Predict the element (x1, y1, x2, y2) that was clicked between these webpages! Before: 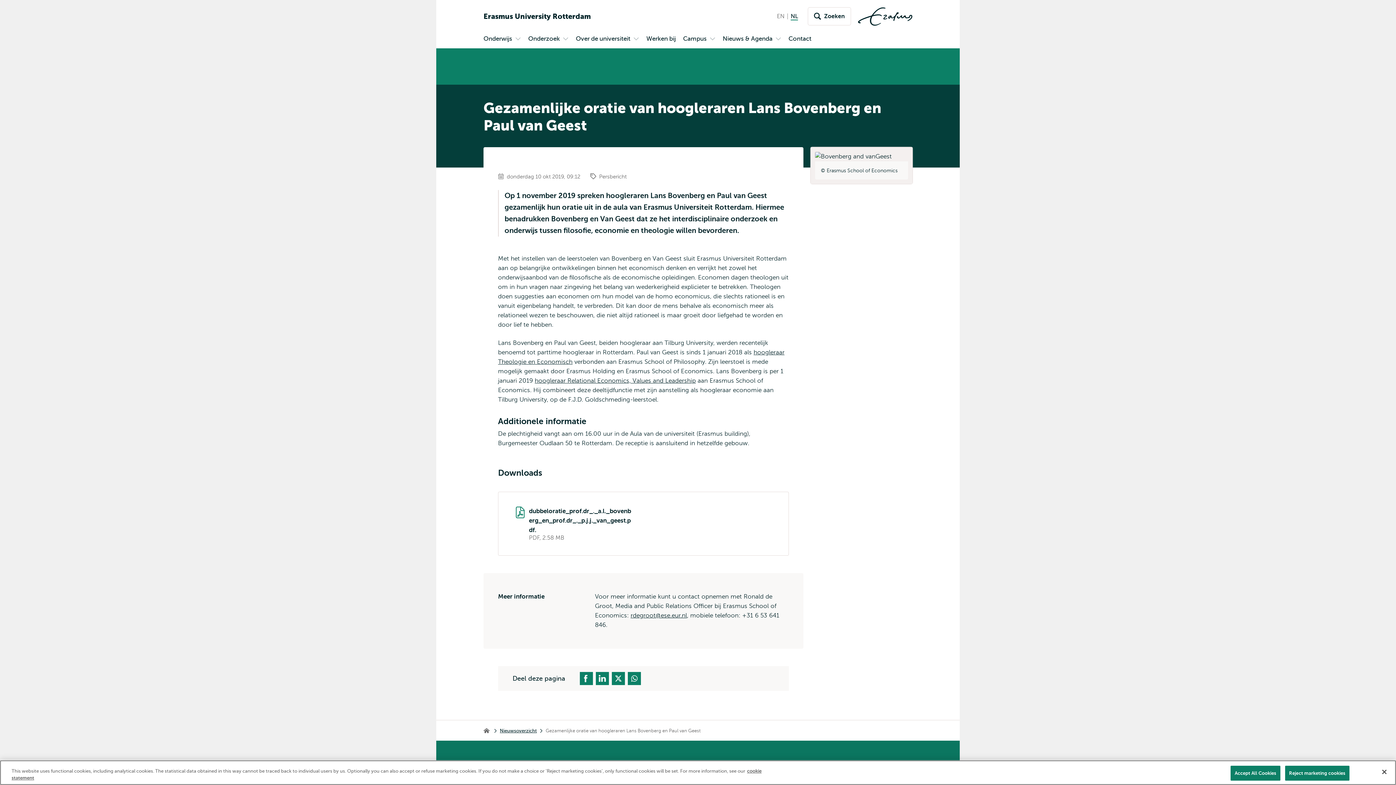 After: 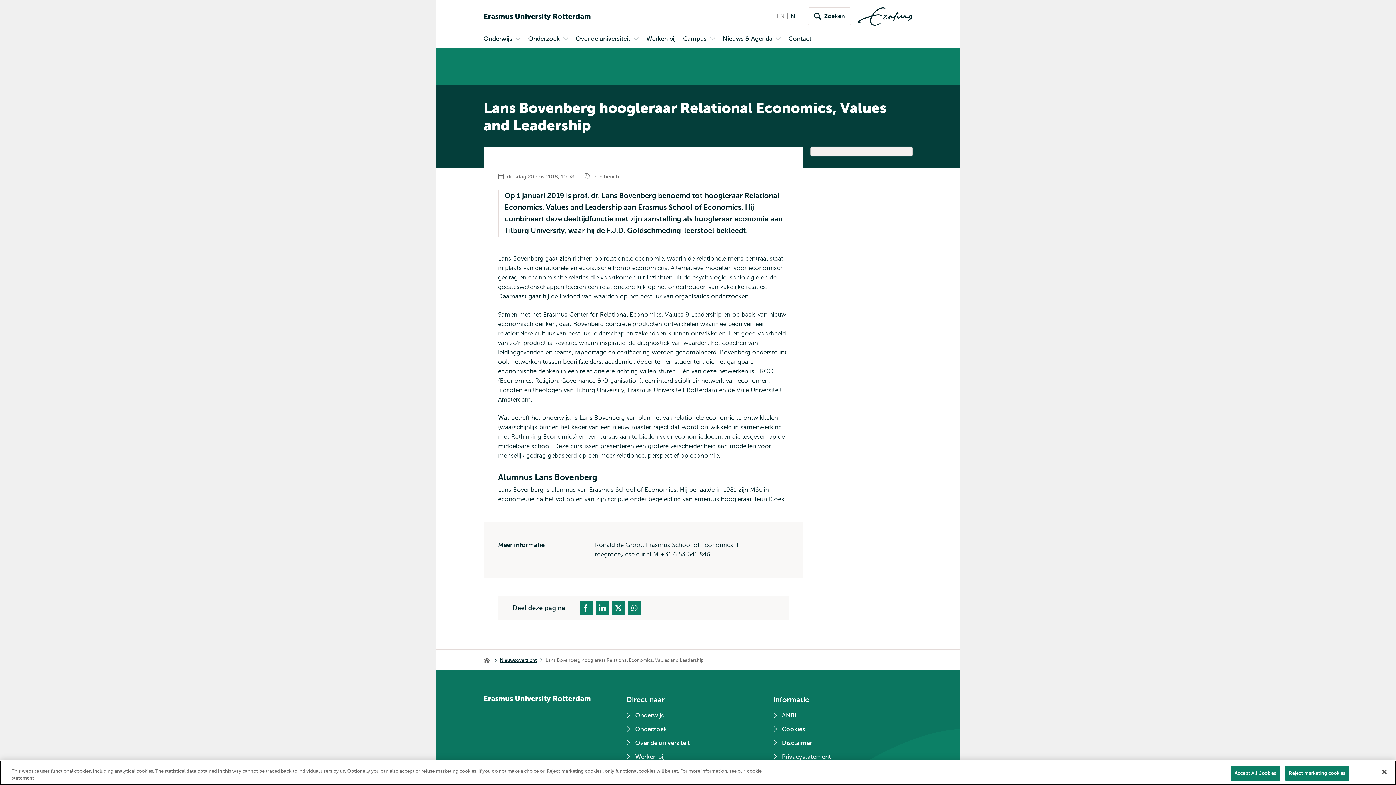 Action: bbox: (534, 377, 696, 384) label: hoogleraar Relational Economics, Values and Leadership